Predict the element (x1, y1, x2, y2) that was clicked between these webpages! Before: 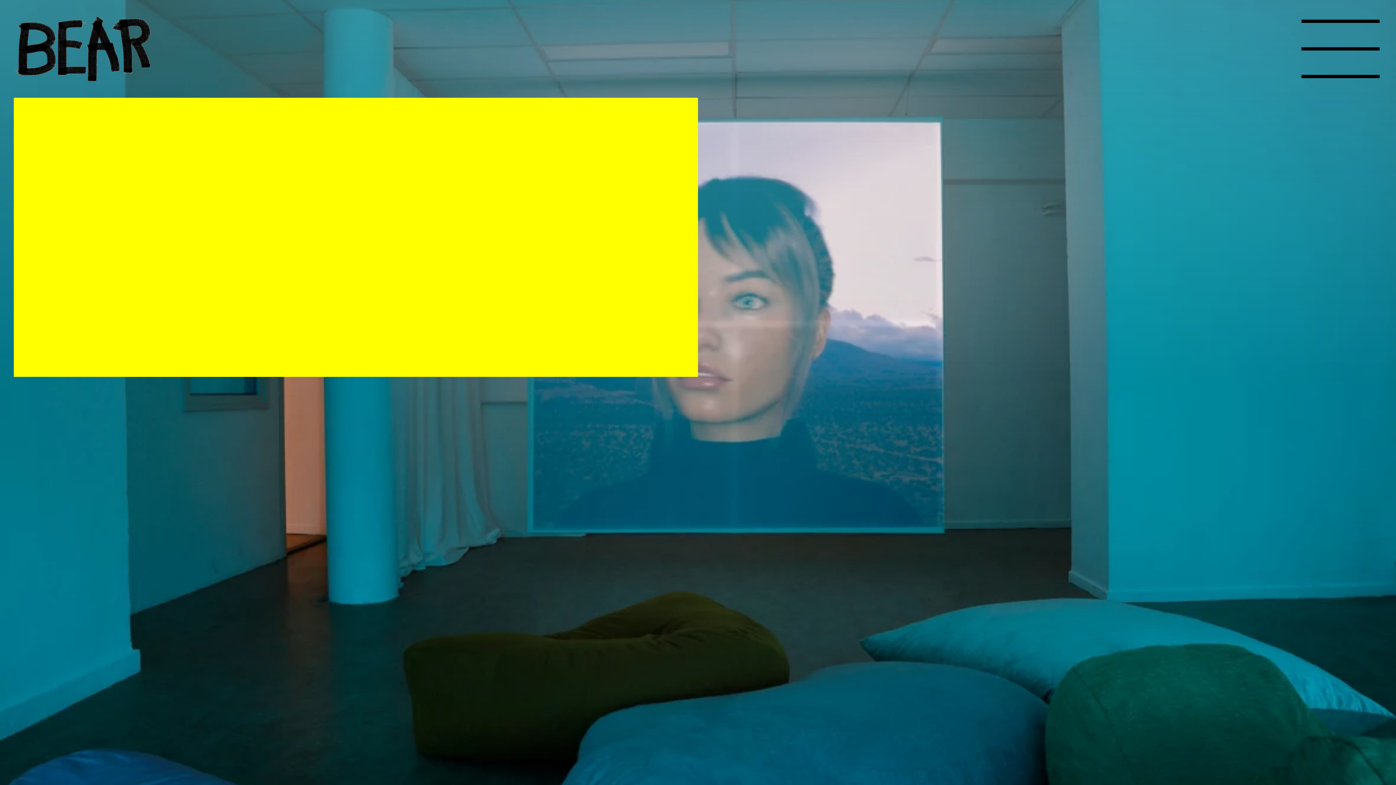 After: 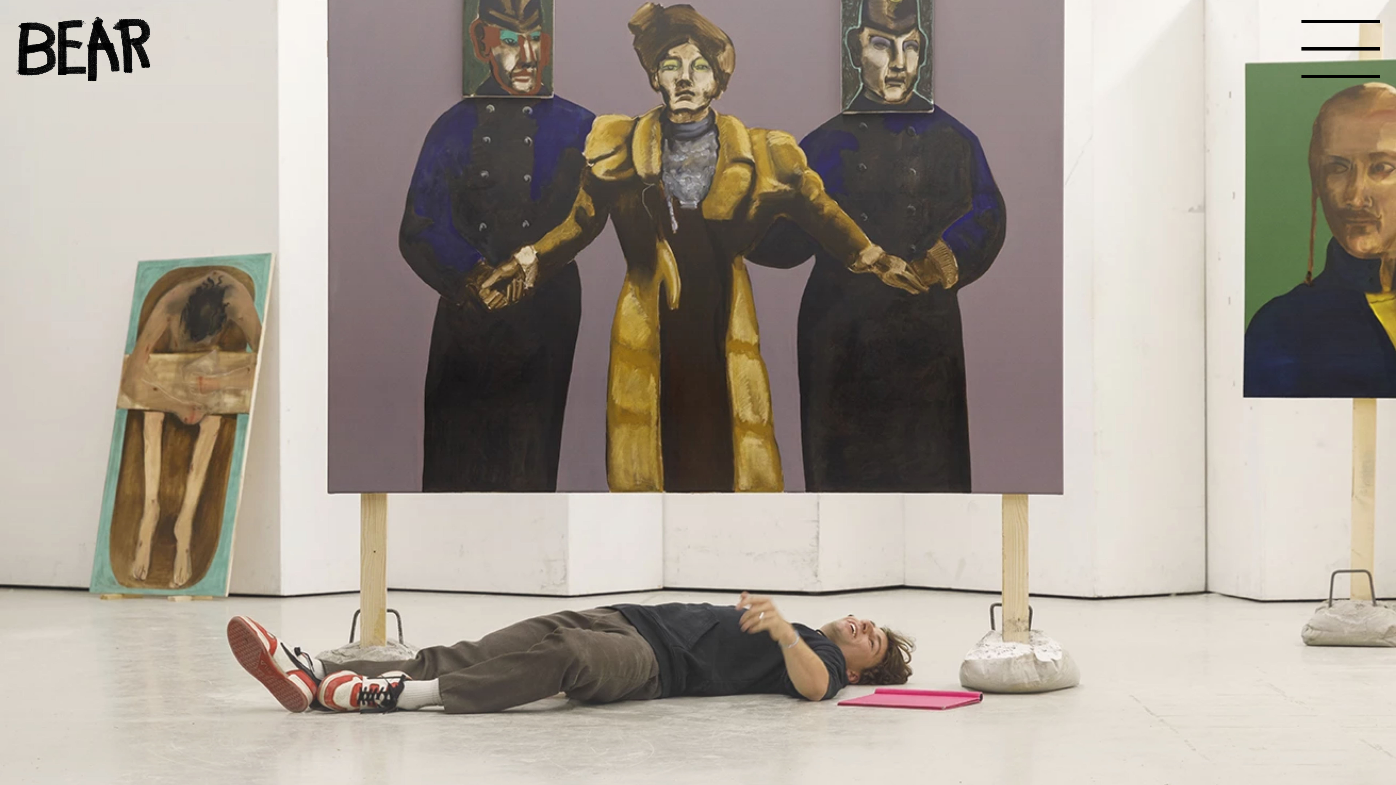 Action: bbox: (13, 0, 153, 97)